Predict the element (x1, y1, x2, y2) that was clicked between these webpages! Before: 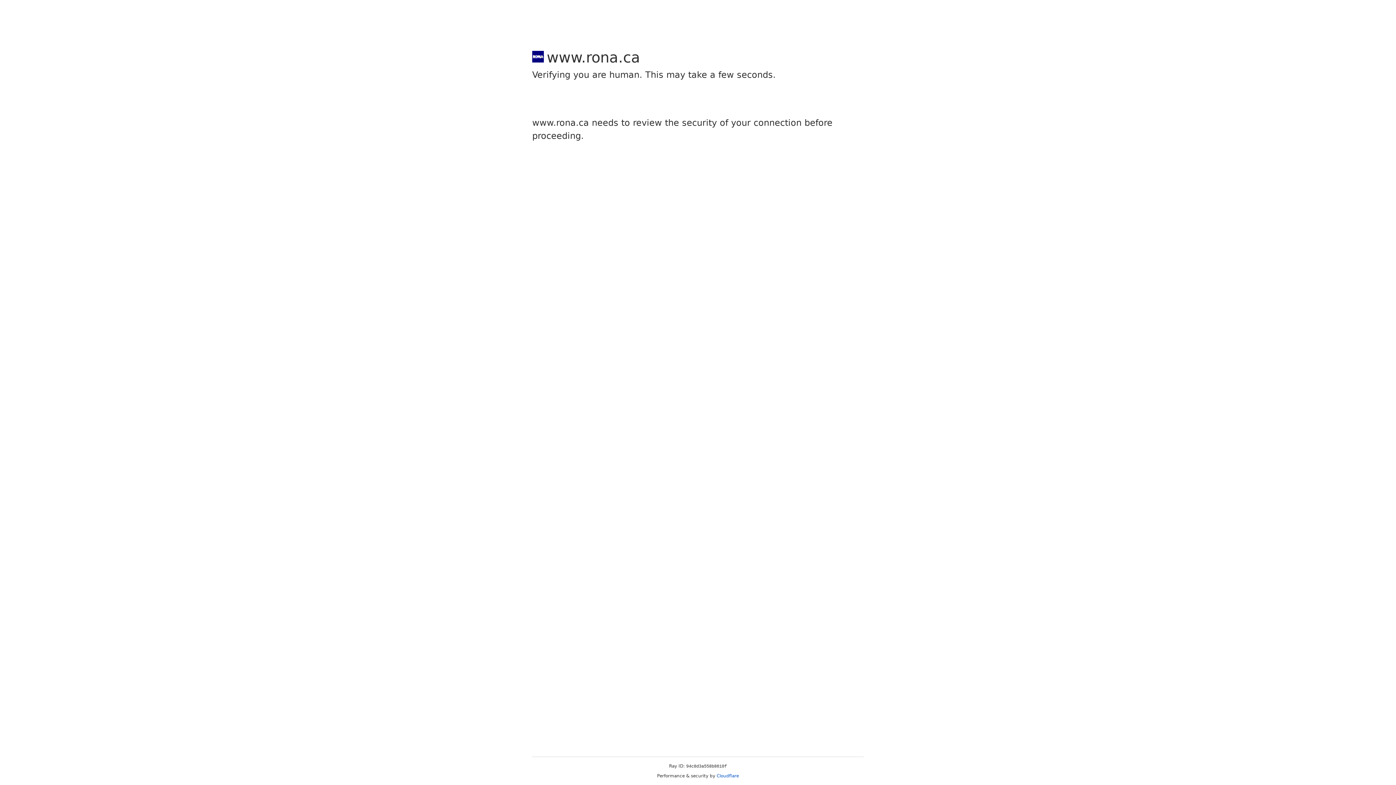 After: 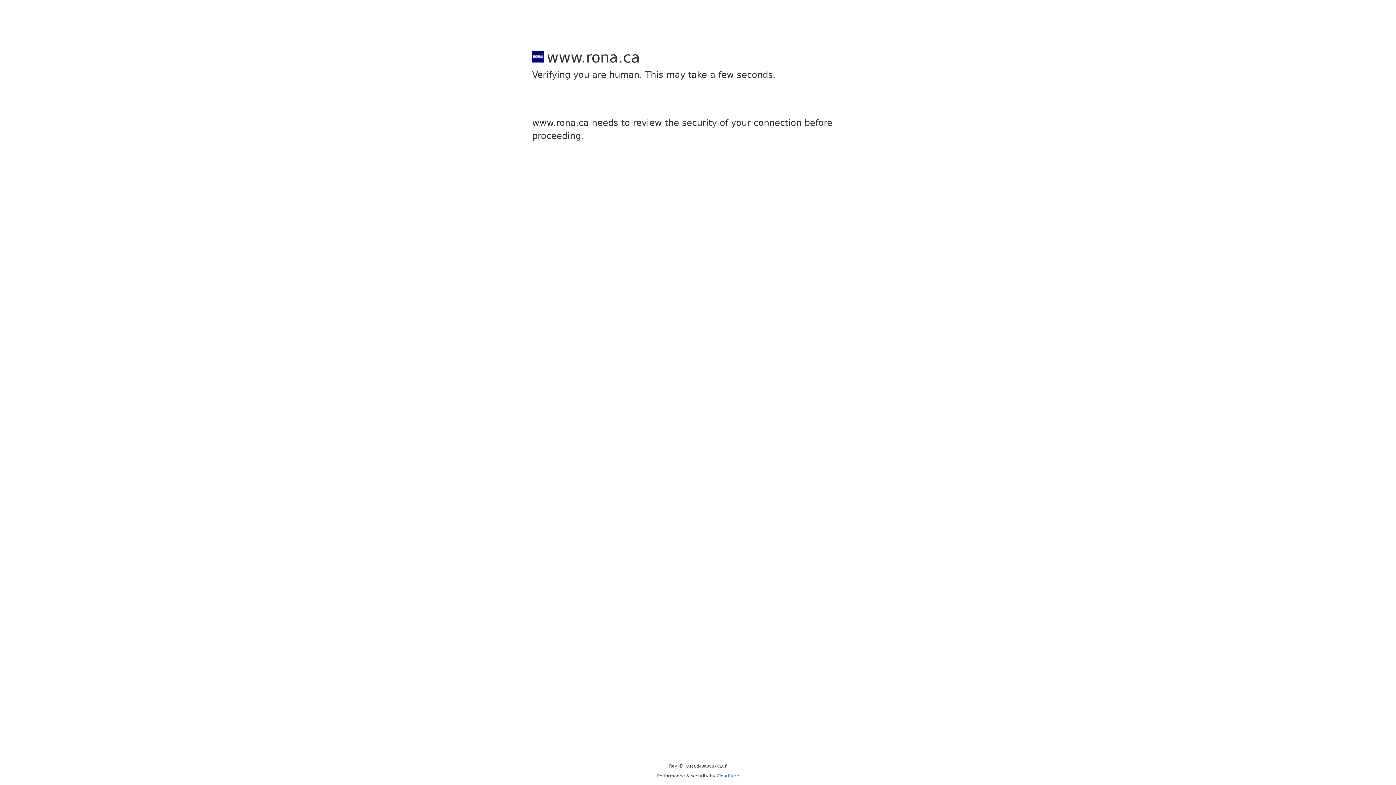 Action: bbox: (716, 773, 739, 778) label: Cloudflare